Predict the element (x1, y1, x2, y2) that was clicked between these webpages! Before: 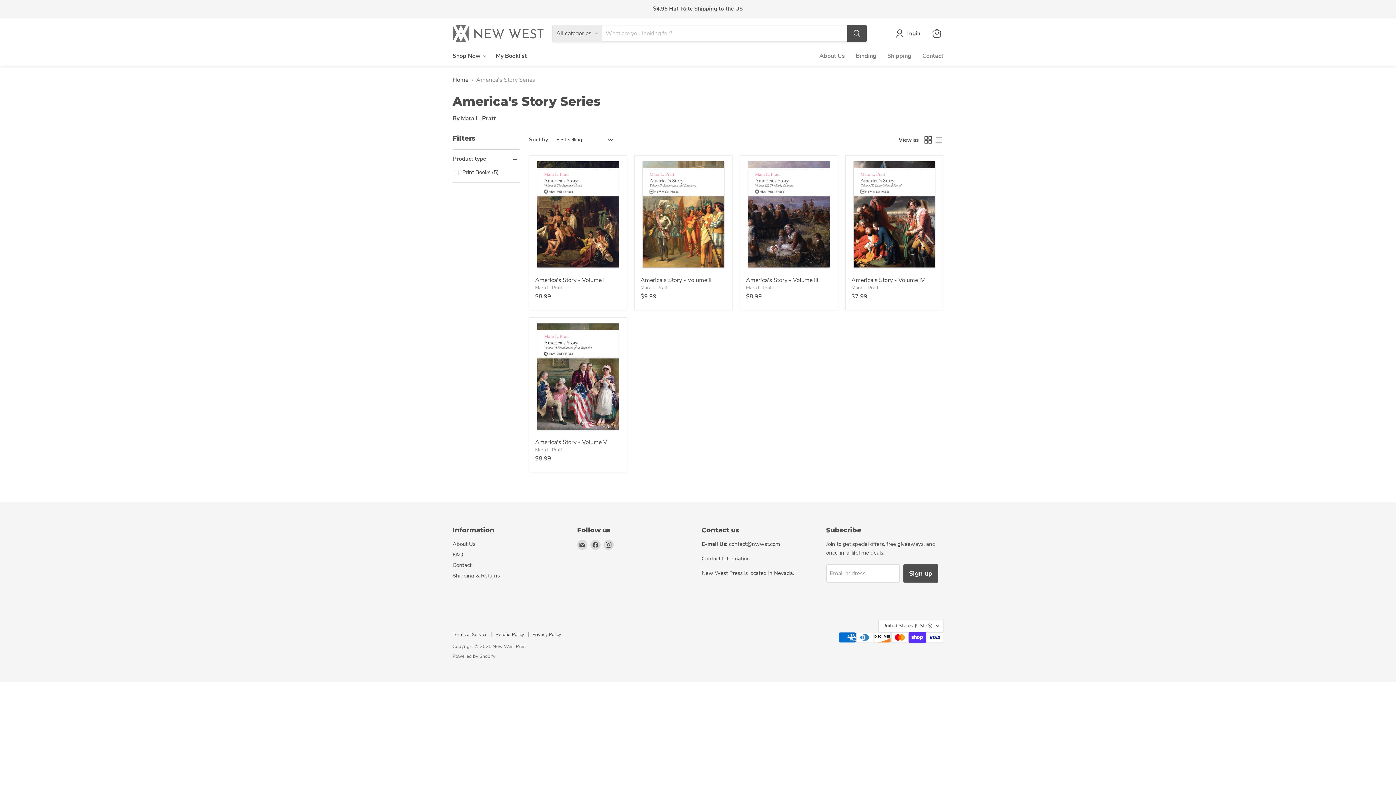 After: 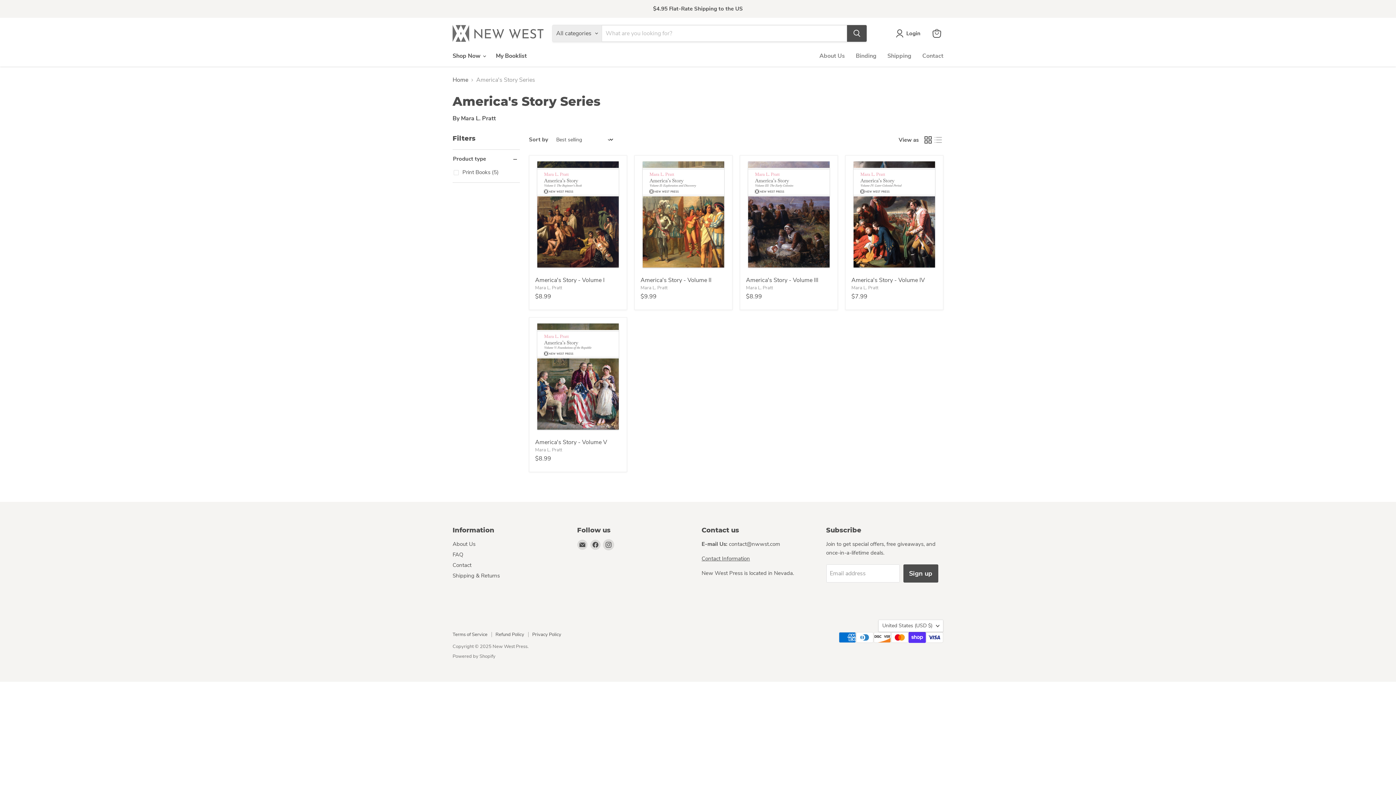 Action: label: Find us on Instagram bbox: (603, 540, 613, 550)